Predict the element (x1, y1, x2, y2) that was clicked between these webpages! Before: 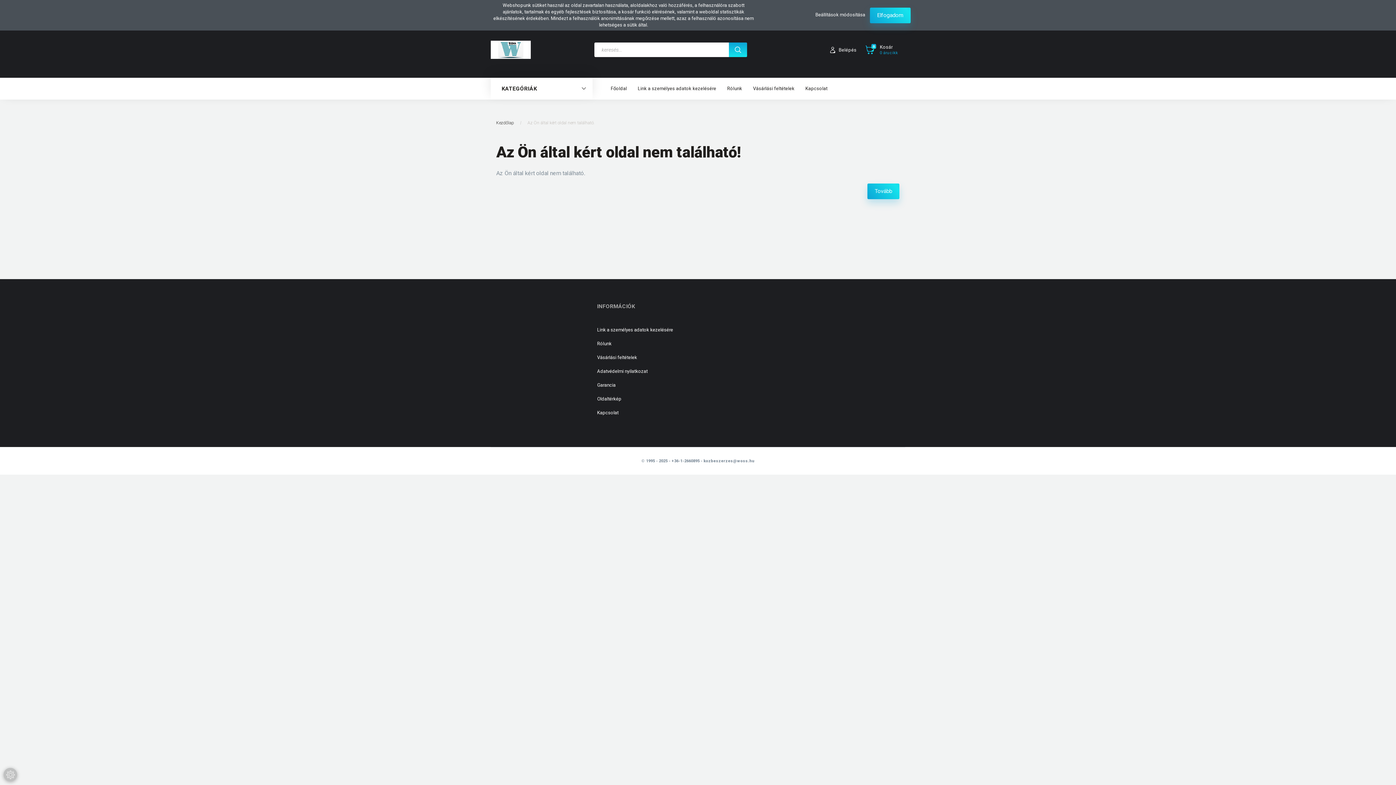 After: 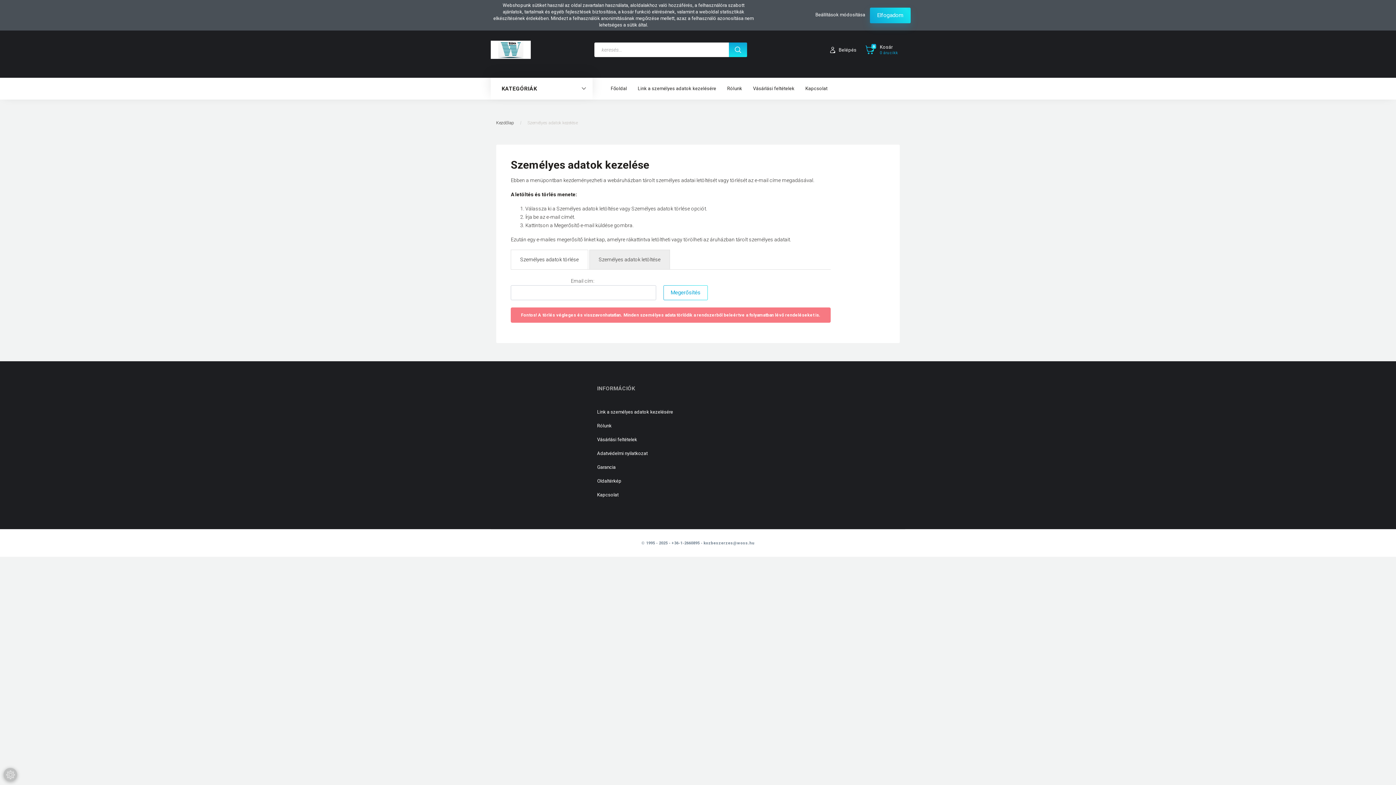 Action: bbox: (632, 77, 721, 99) label: Link a személyes adatok kezelésére